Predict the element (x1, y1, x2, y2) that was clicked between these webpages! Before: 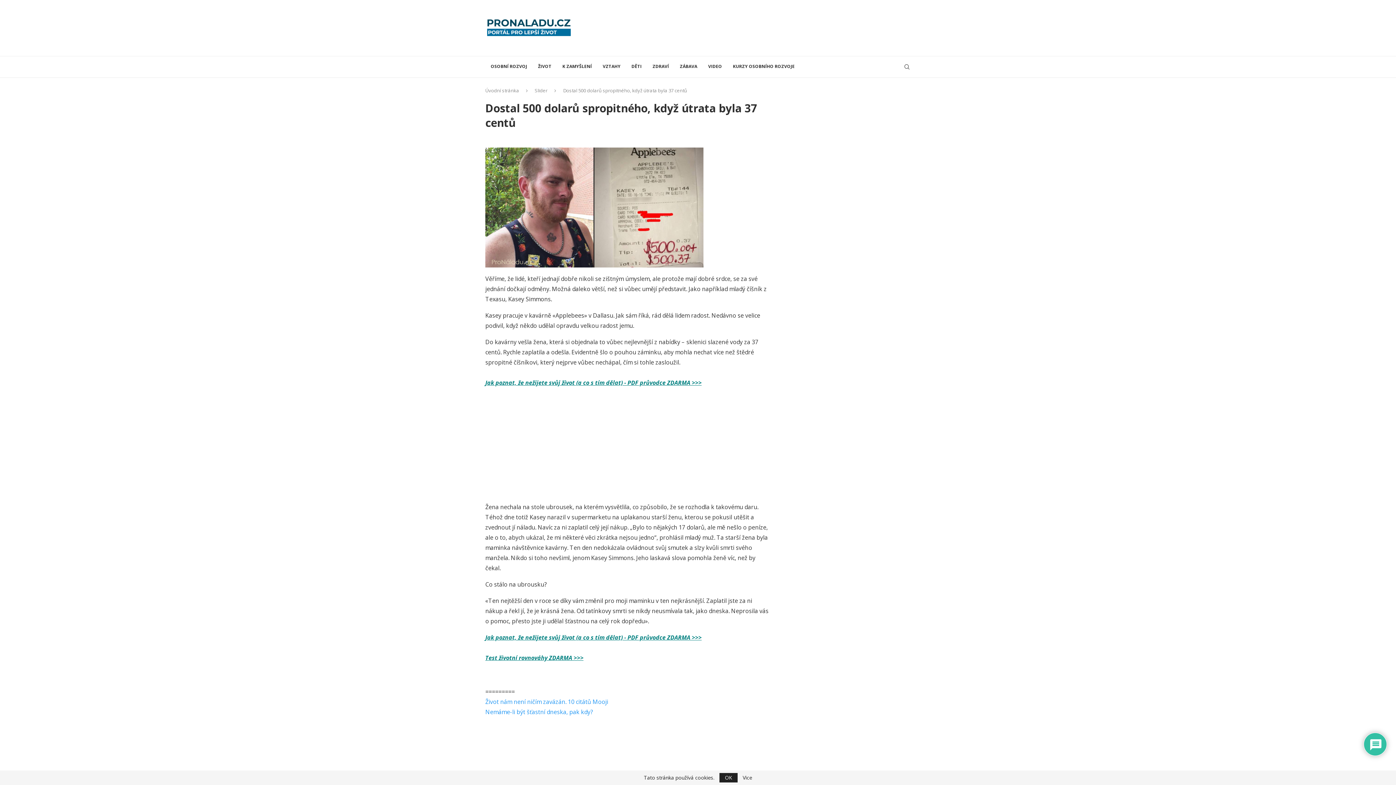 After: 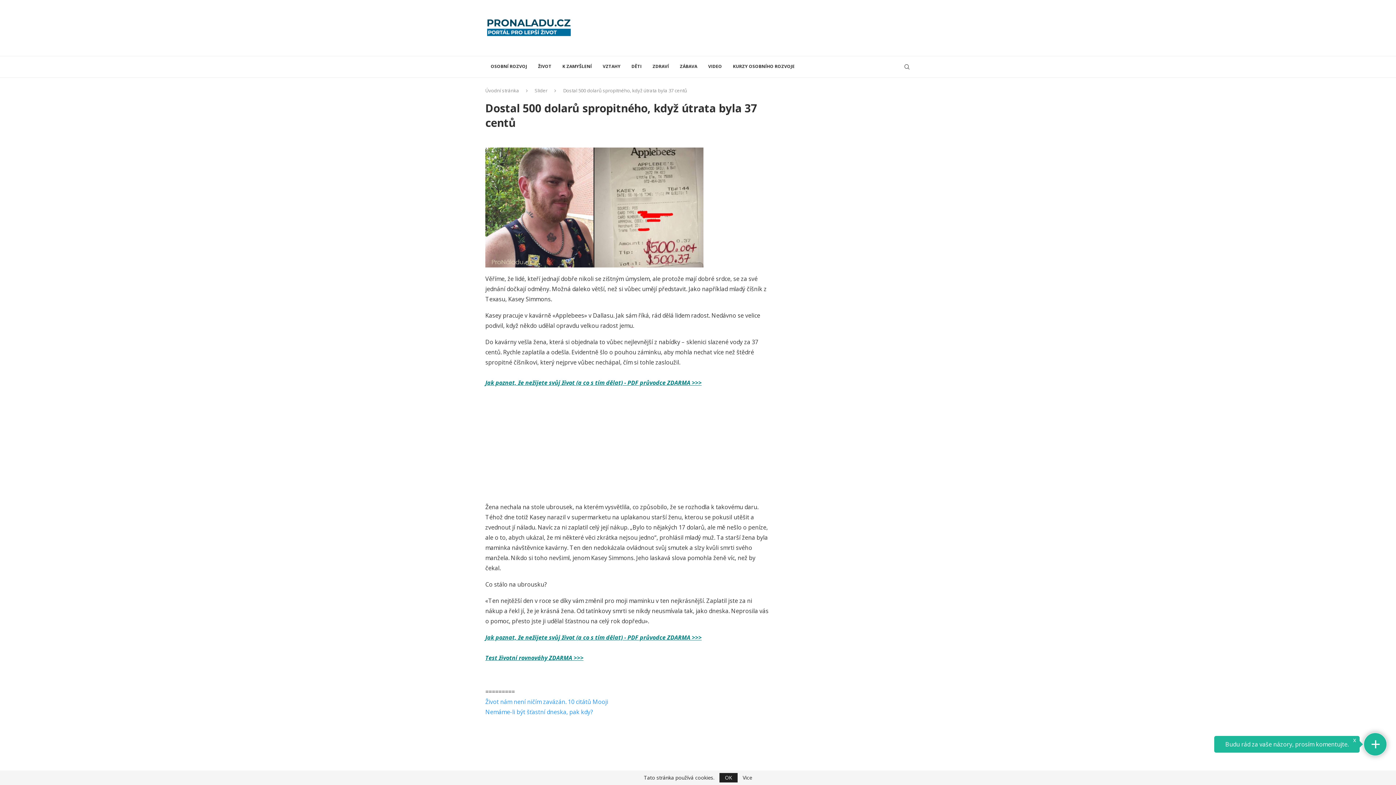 Action: bbox: (485, 378, 701, 386) label: Jak poznat, že nežijete svůj život (a co s tím dělat) - PDF průvodce ZDARMA >>>